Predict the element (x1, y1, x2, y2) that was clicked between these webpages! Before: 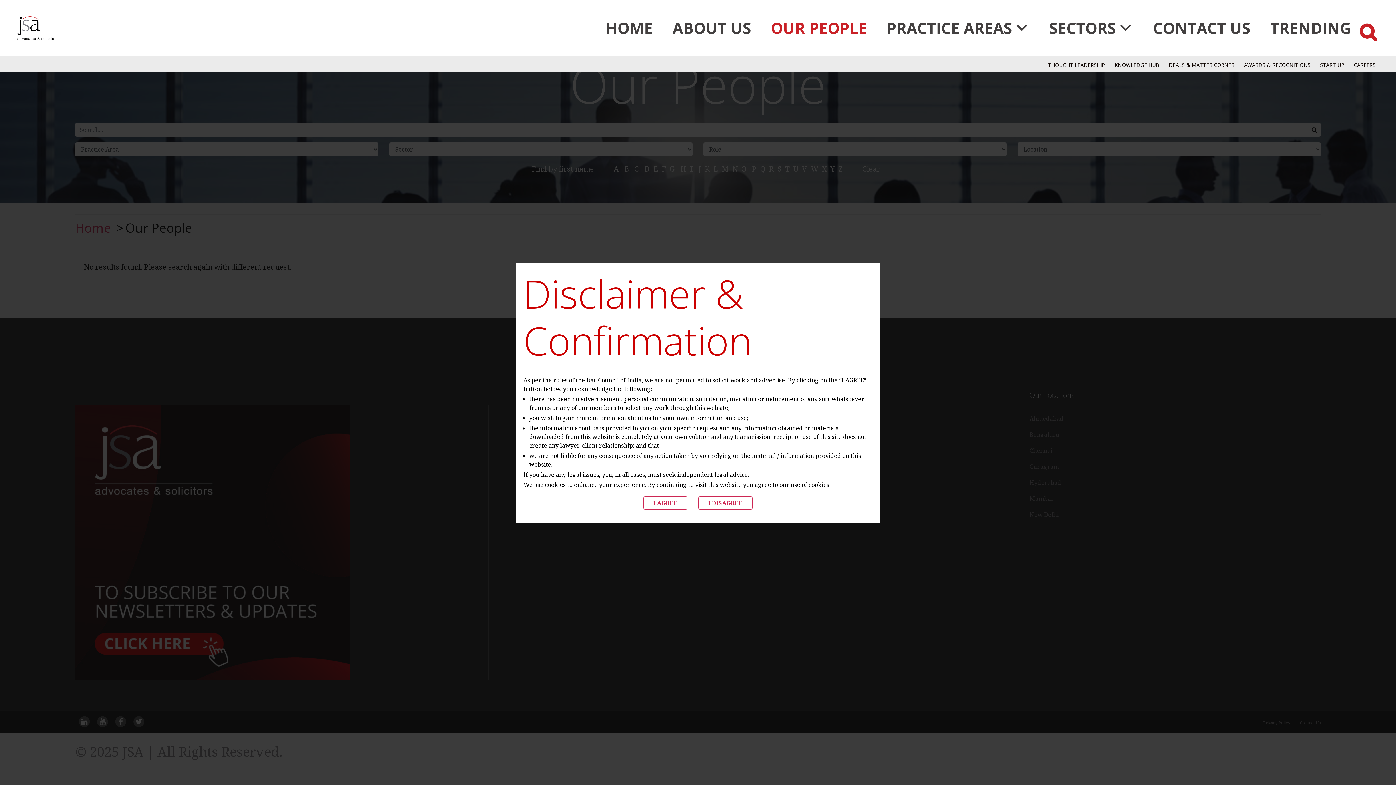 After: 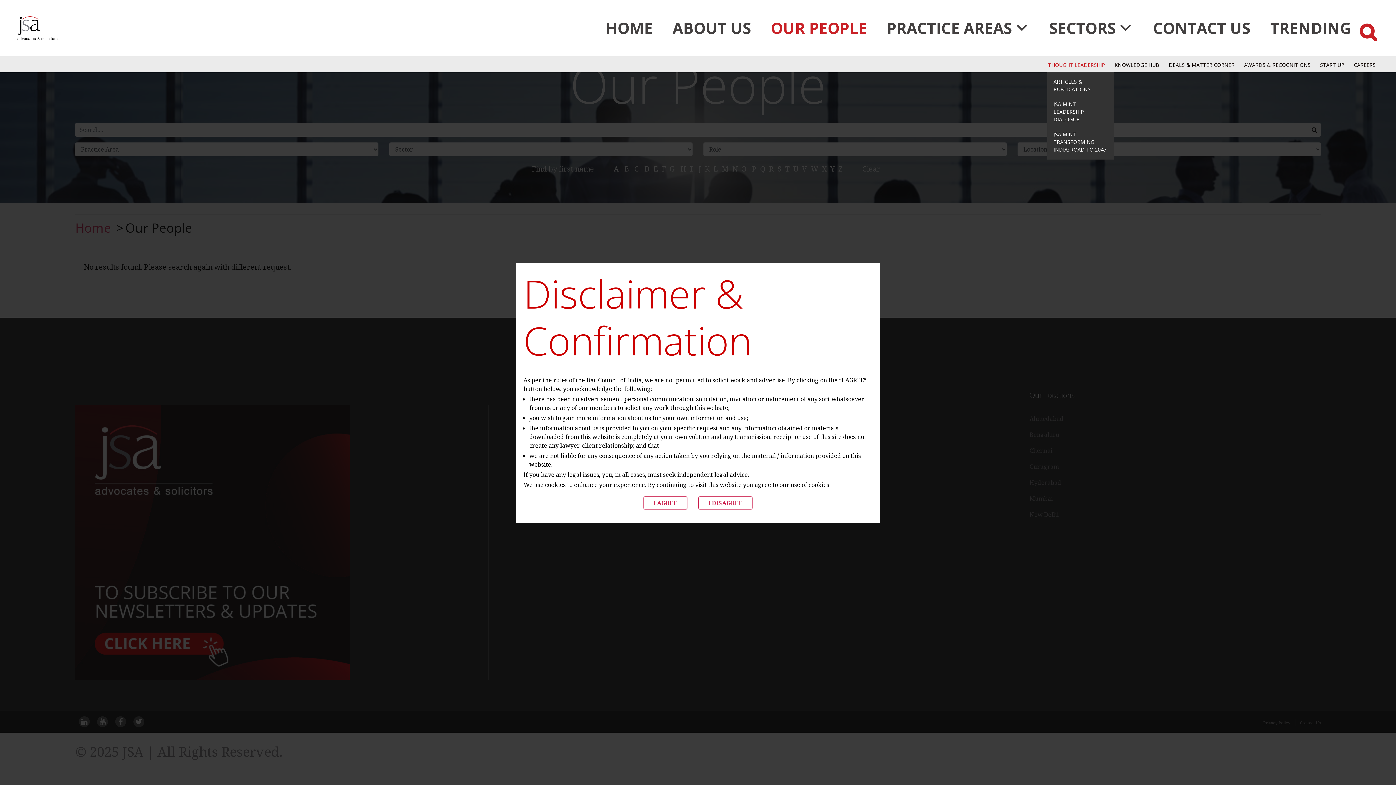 Action: label: THOUGHT LEADERSHIP bbox: (1045, 61, 1108, 71)